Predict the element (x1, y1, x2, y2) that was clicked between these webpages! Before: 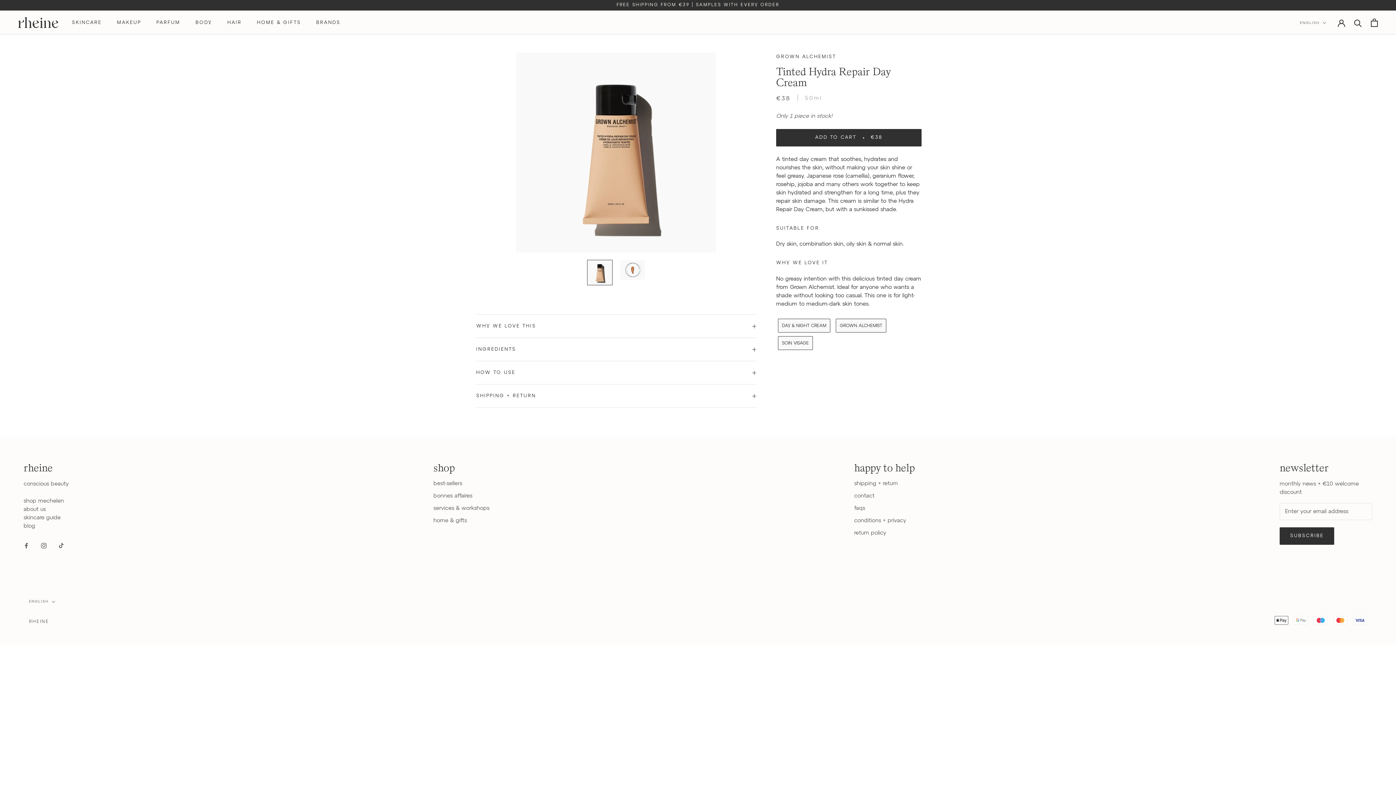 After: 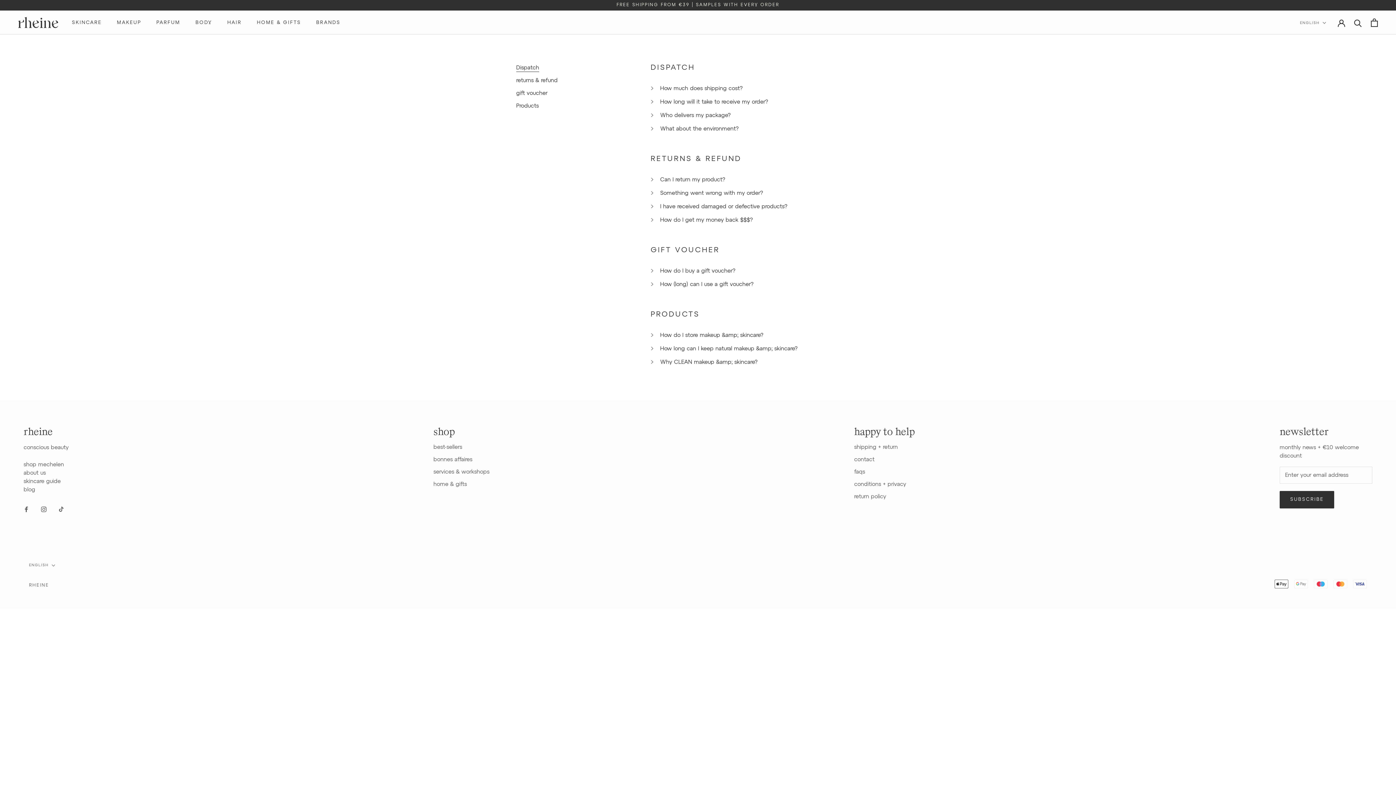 Action: bbox: (854, 480, 915, 488) label: shipping + return